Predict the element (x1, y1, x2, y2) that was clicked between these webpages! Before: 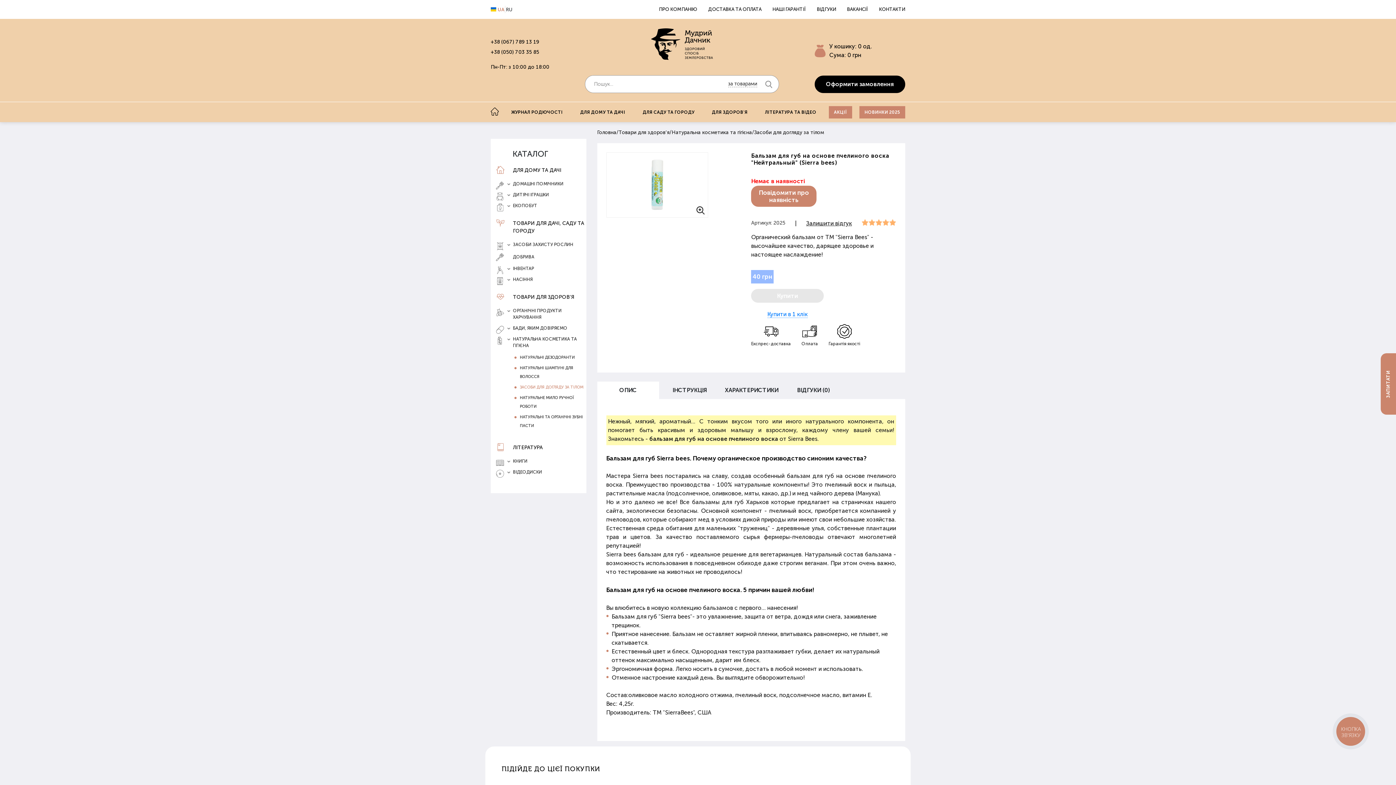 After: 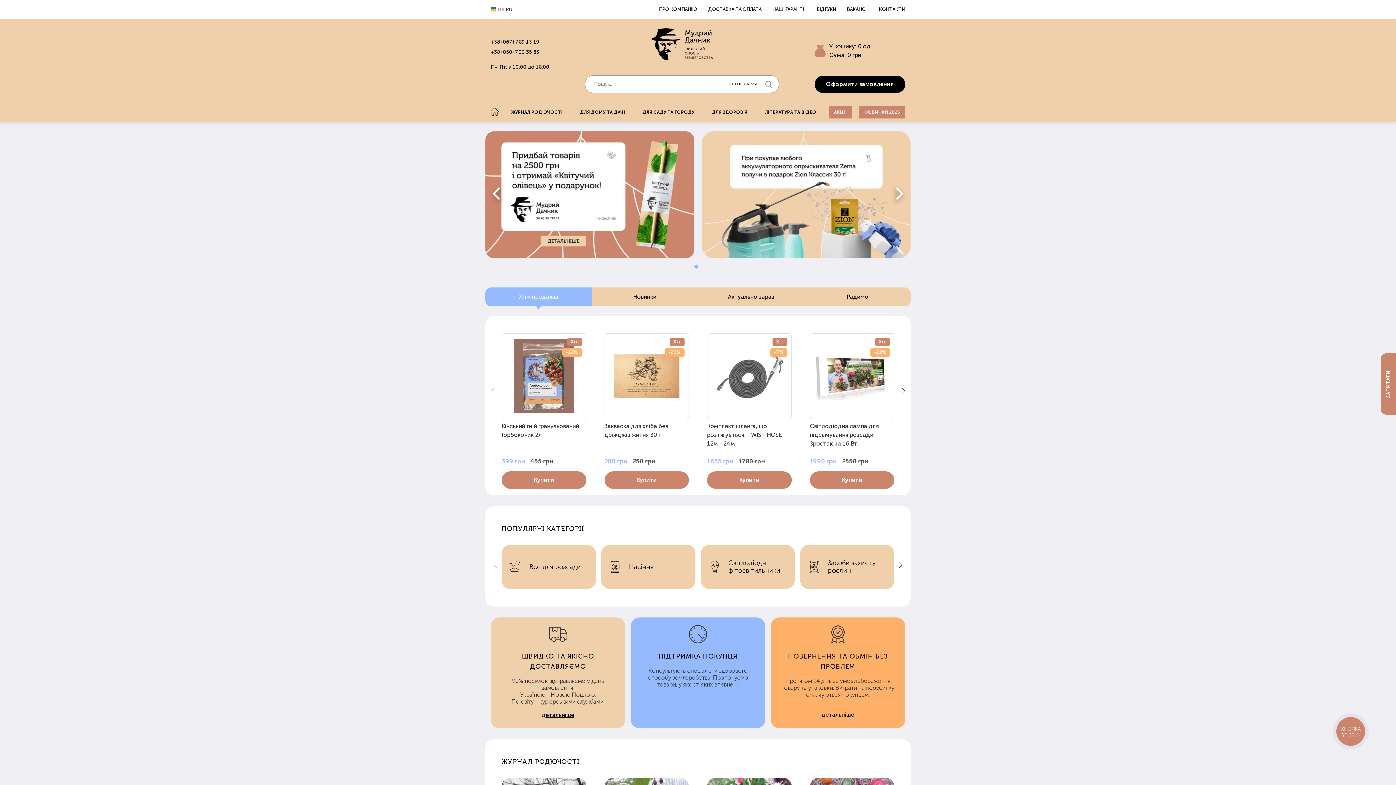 Action: bbox: (651, 27, 713, 60)